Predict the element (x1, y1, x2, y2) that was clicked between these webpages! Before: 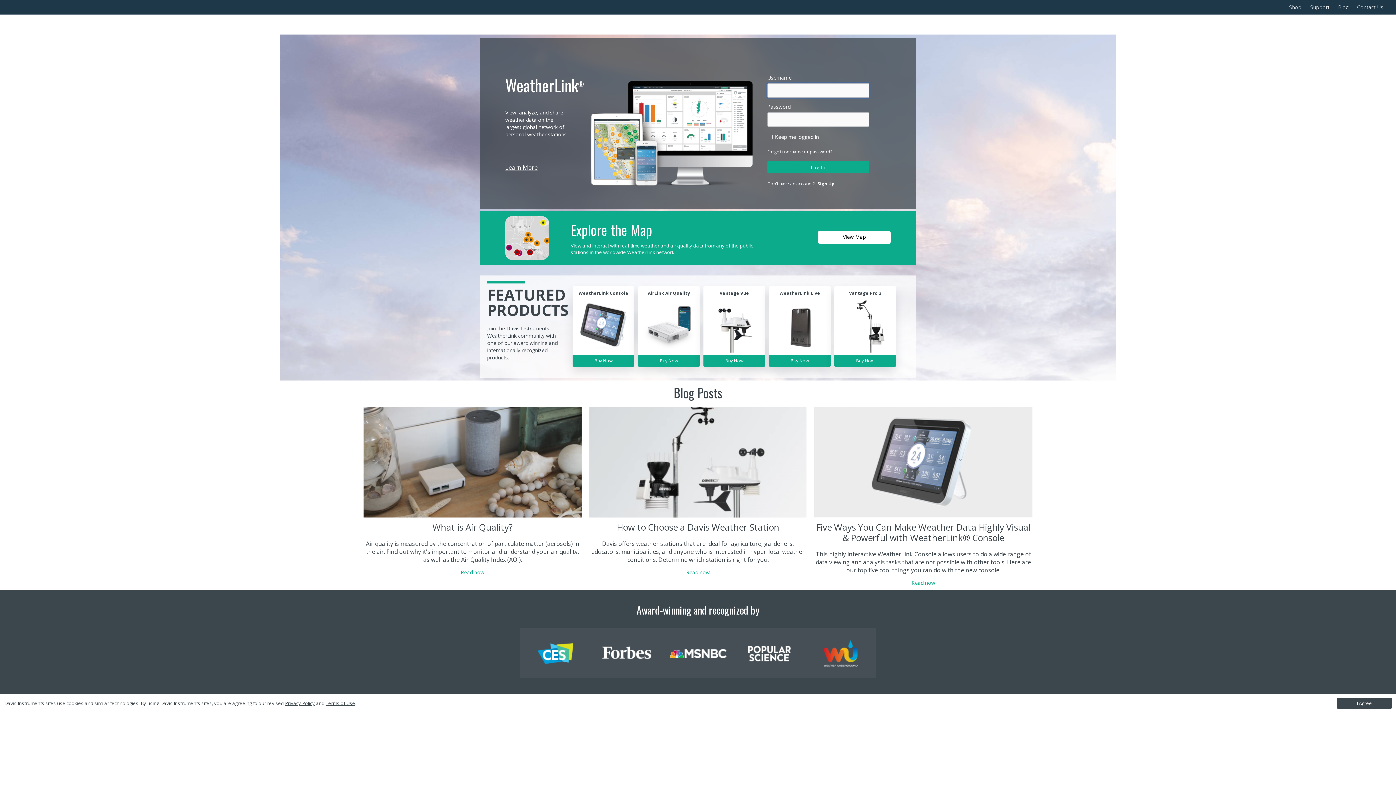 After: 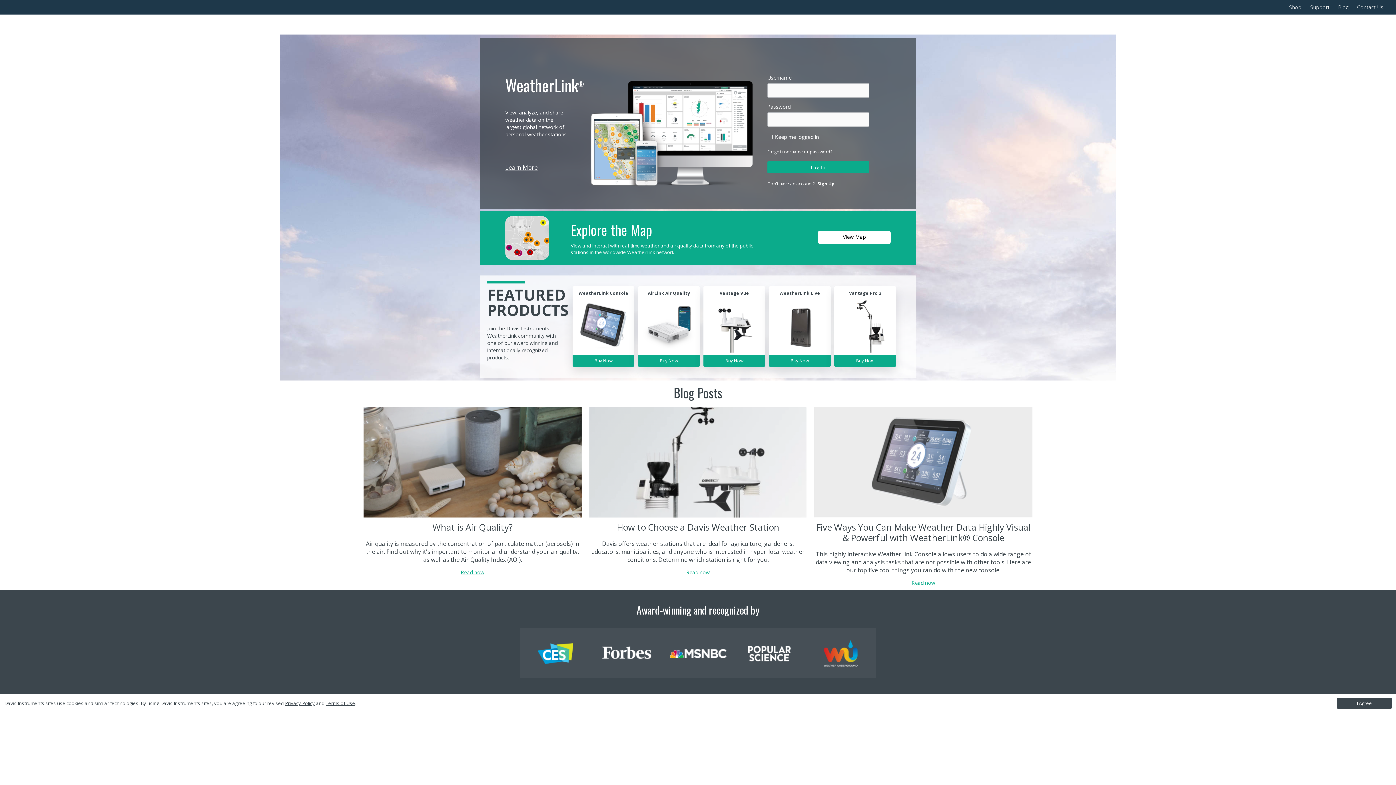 Action: bbox: (460, 569, 484, 575) label: Read now